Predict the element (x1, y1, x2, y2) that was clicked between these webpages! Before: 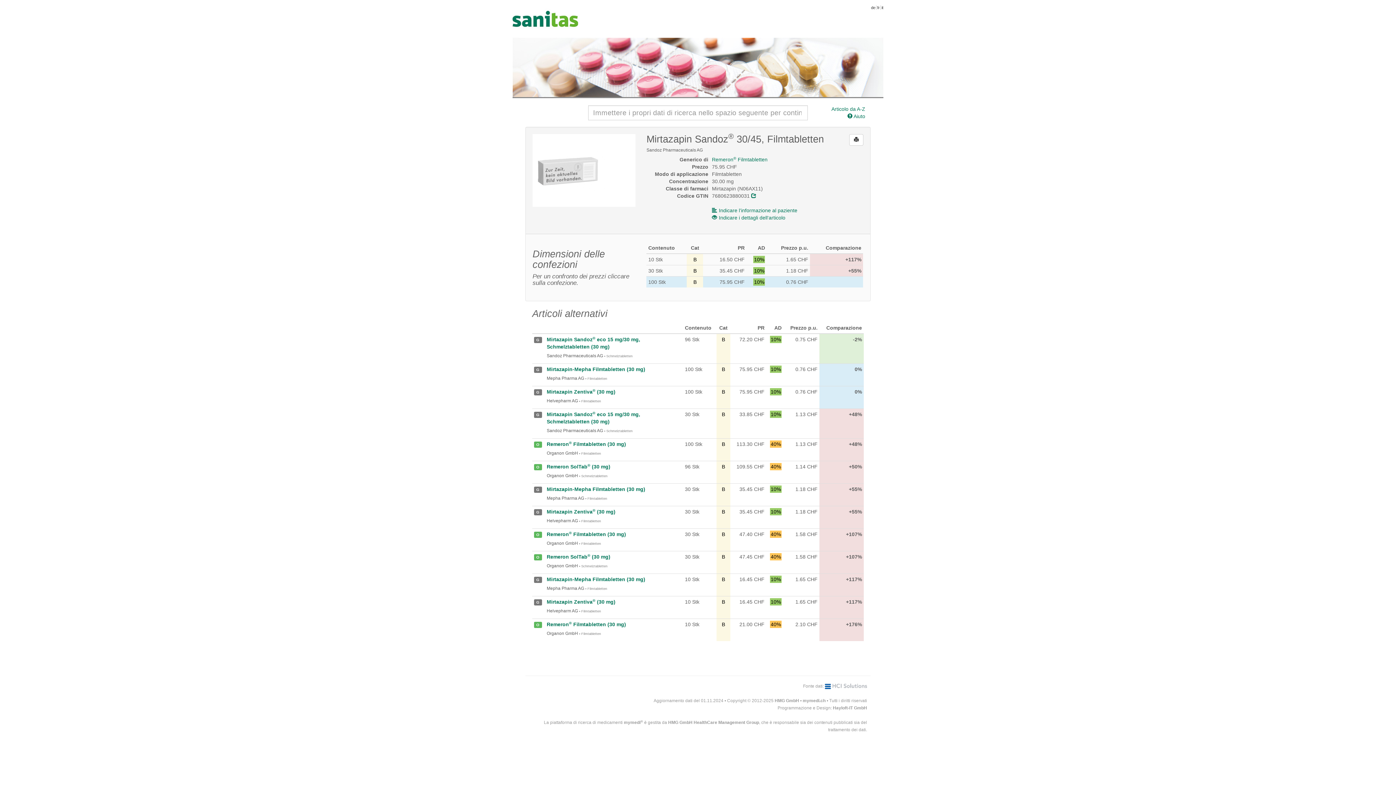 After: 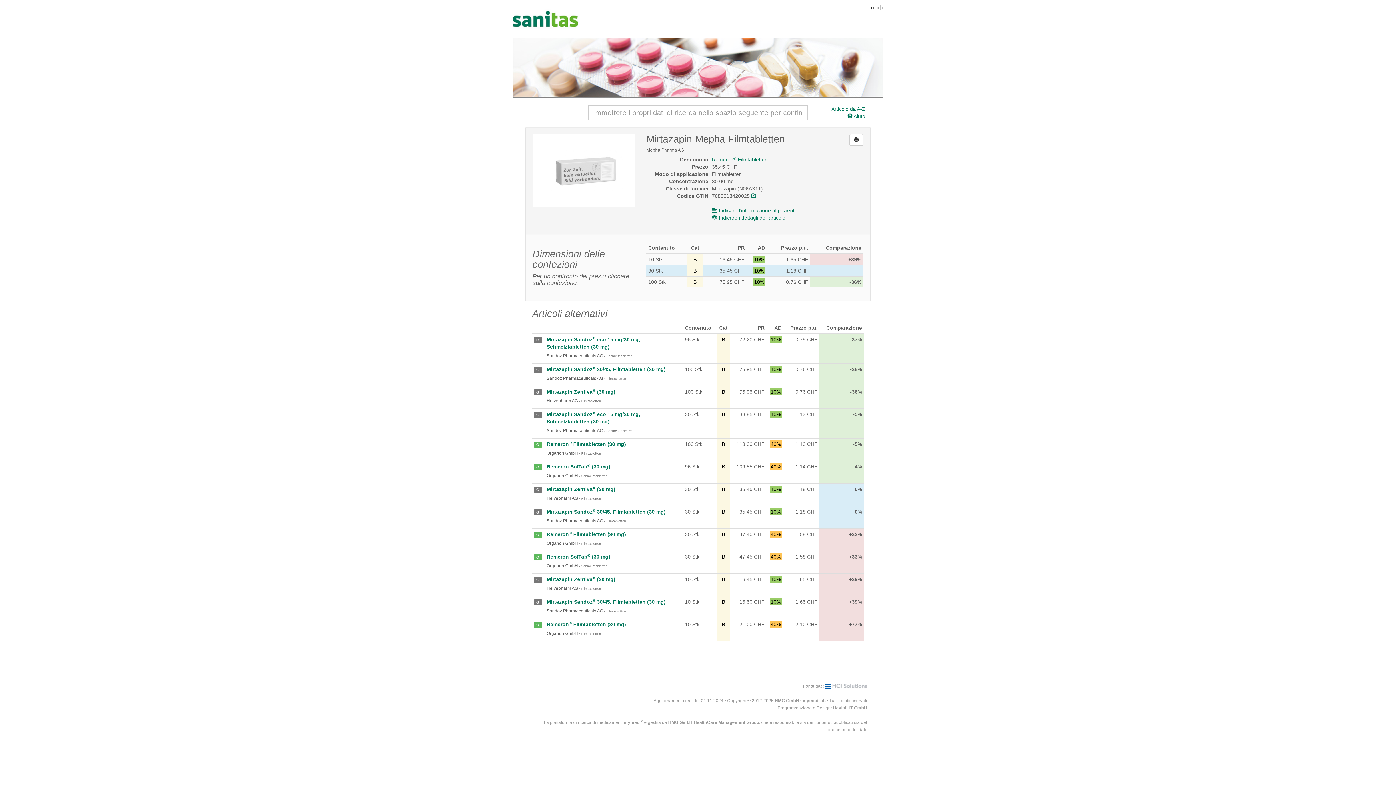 Action: bbox: (546, 486, 645, 492) label: Mirtazapin-Mepha Filmtabletten (30 mg)